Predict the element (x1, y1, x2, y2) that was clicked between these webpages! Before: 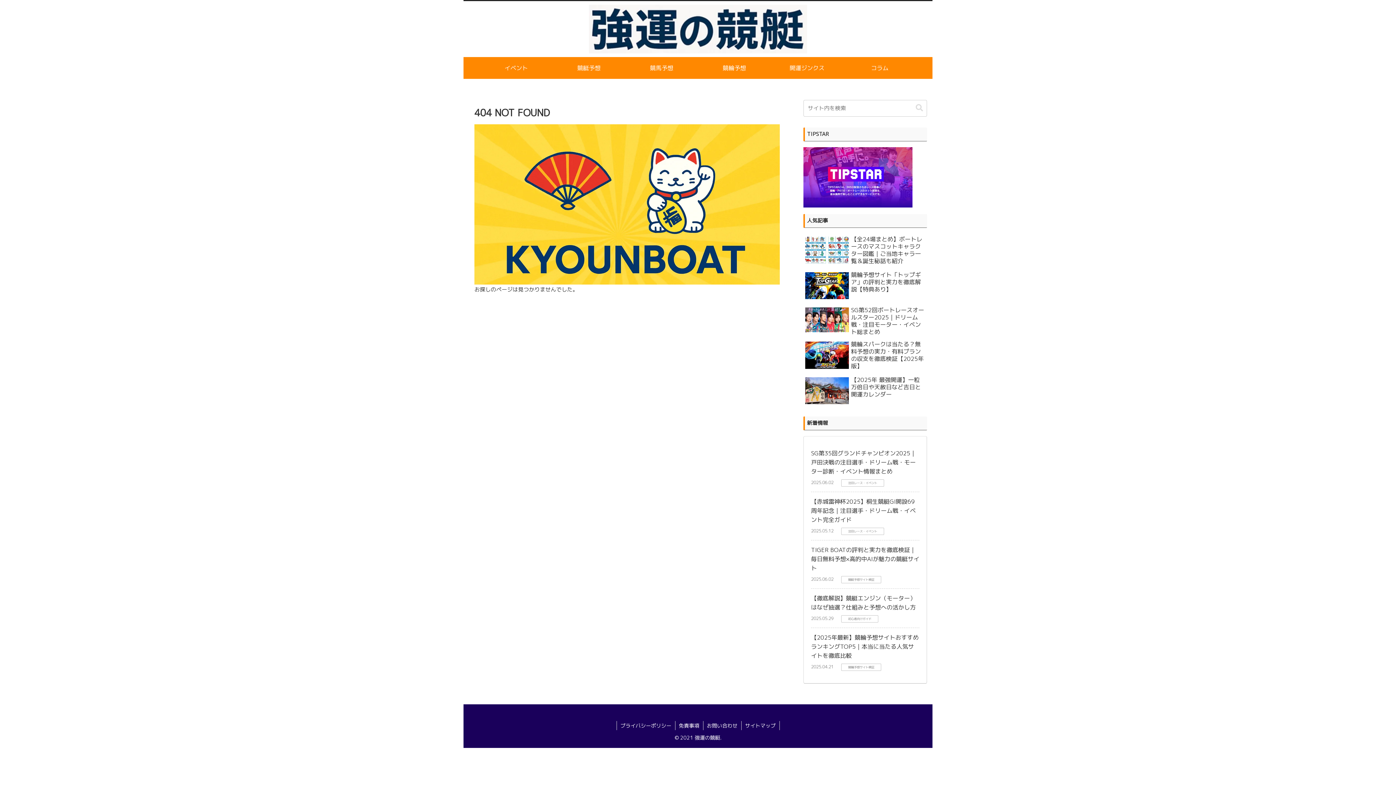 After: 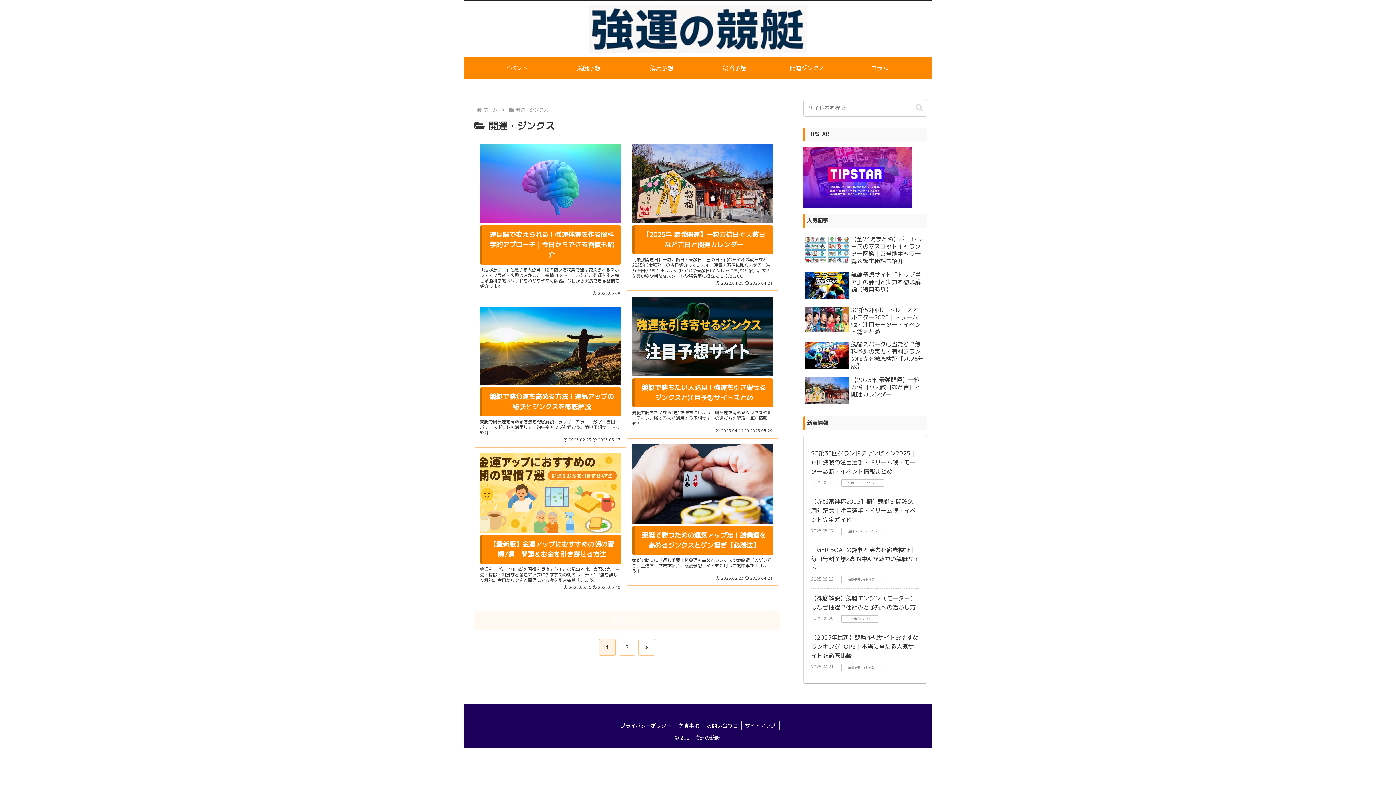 Action: bbox: (770, 57, 843, 78) label: 開運ジンクス